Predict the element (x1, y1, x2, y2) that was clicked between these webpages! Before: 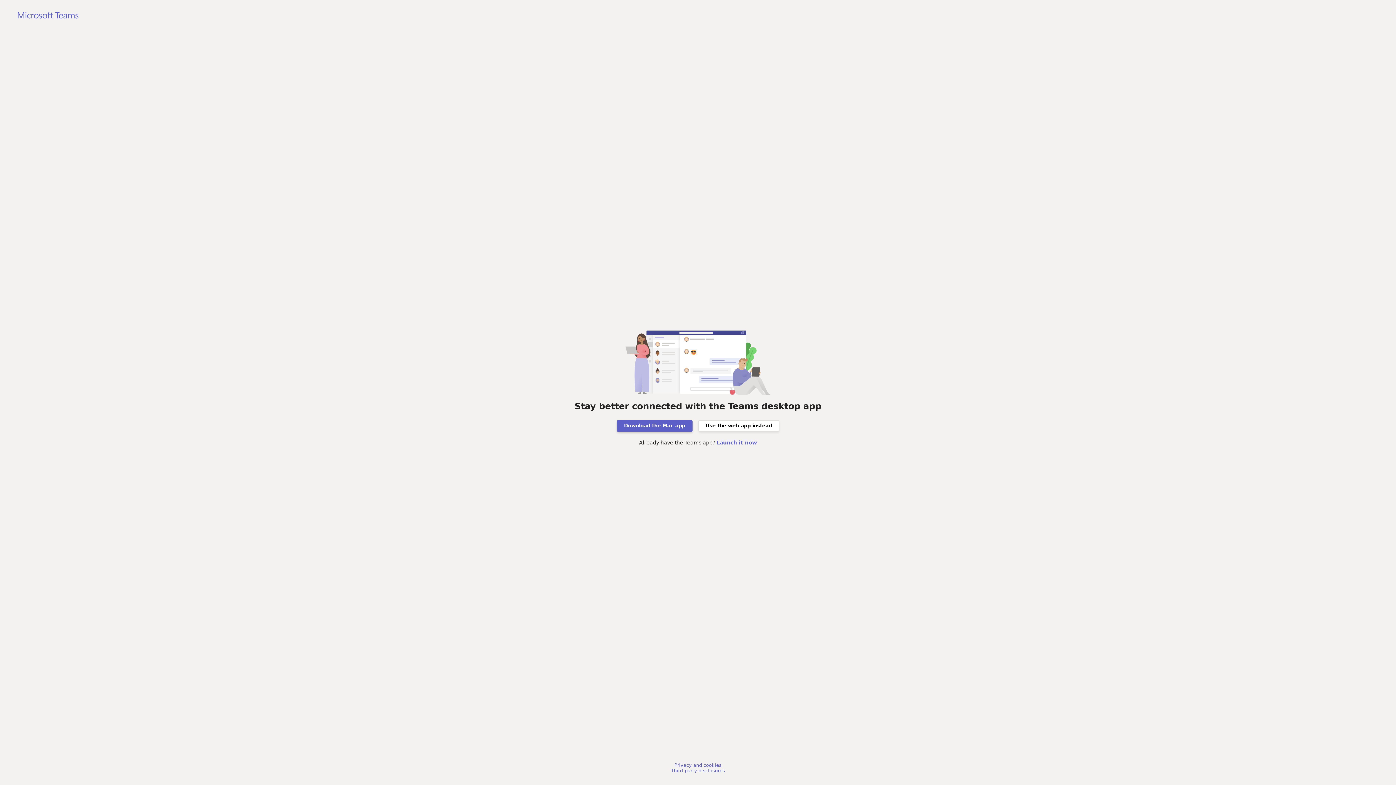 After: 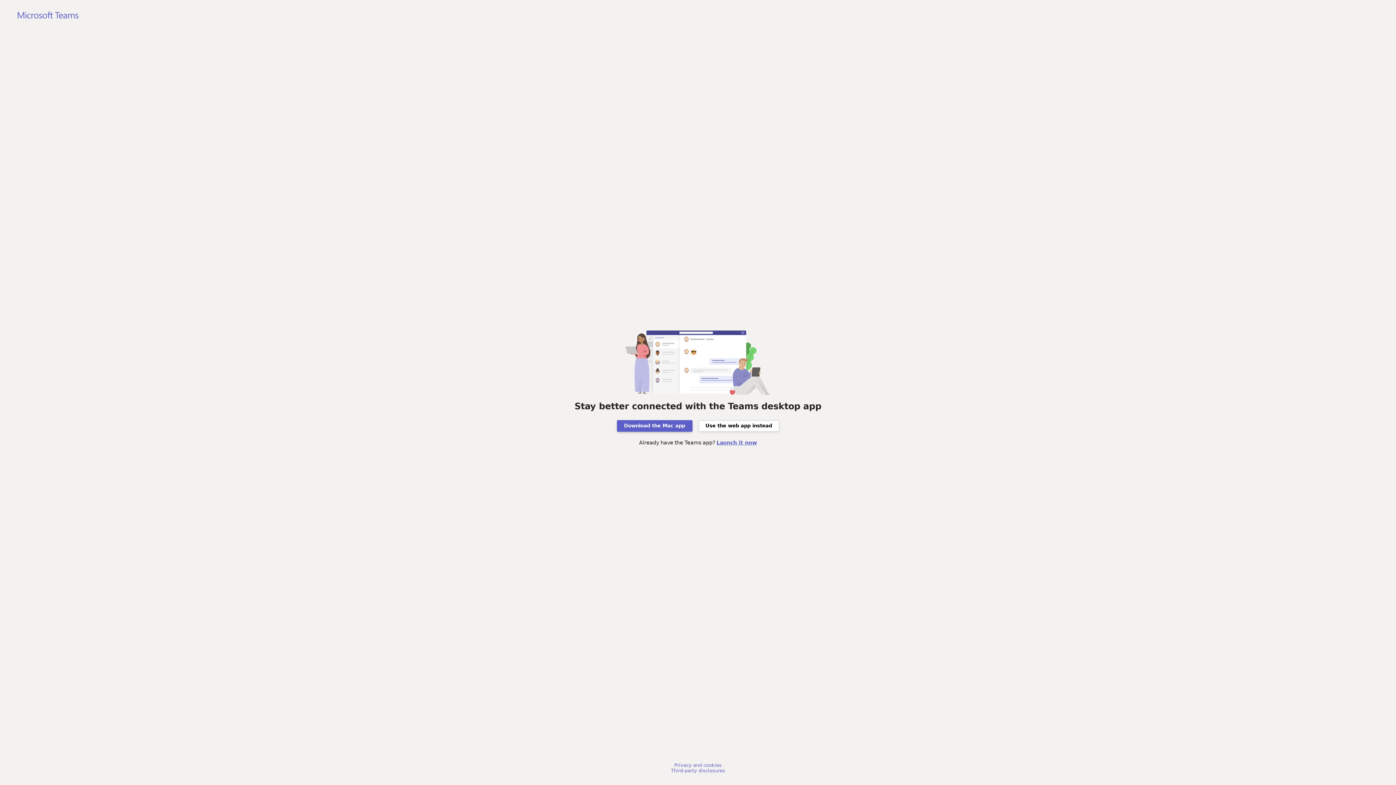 Action: label: Launch it now bbox: (716, 440, 757, 445)